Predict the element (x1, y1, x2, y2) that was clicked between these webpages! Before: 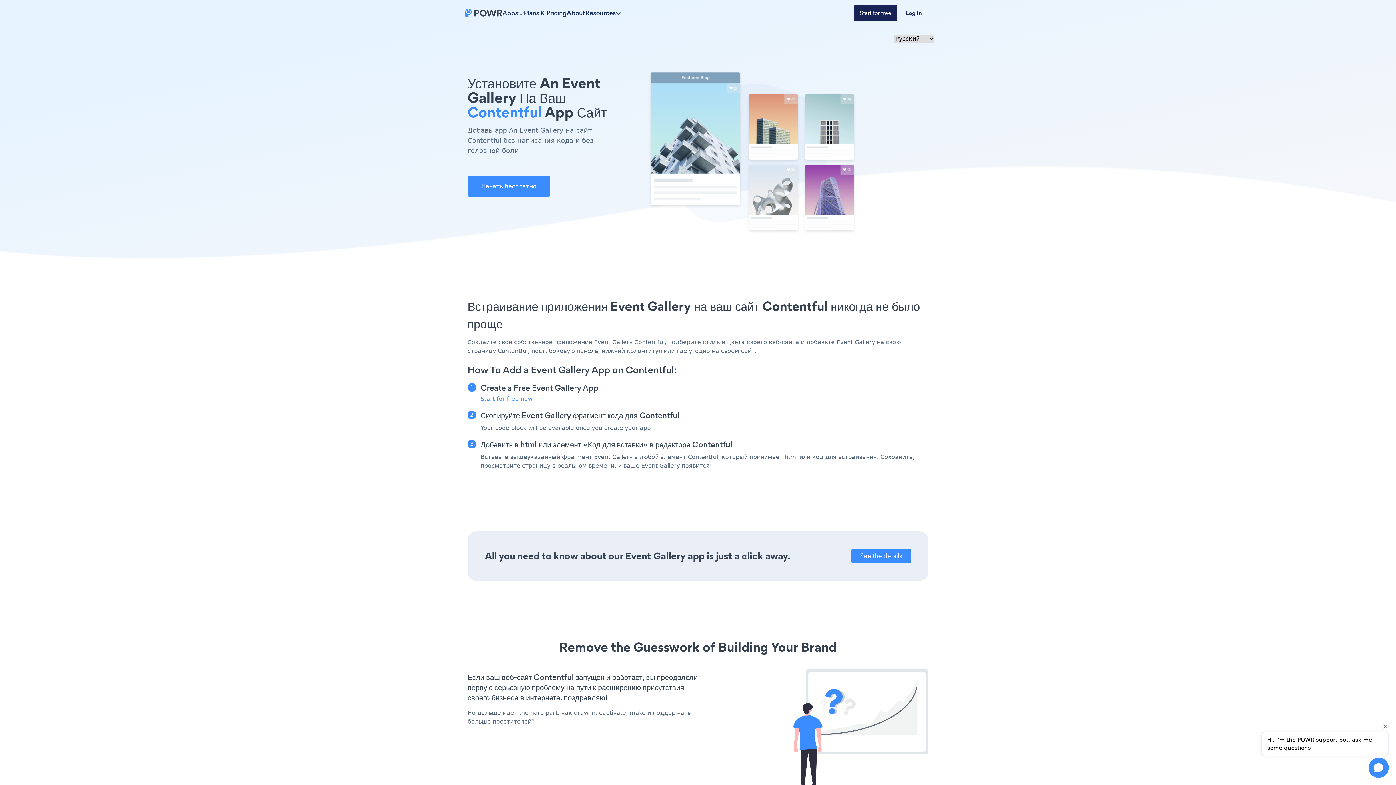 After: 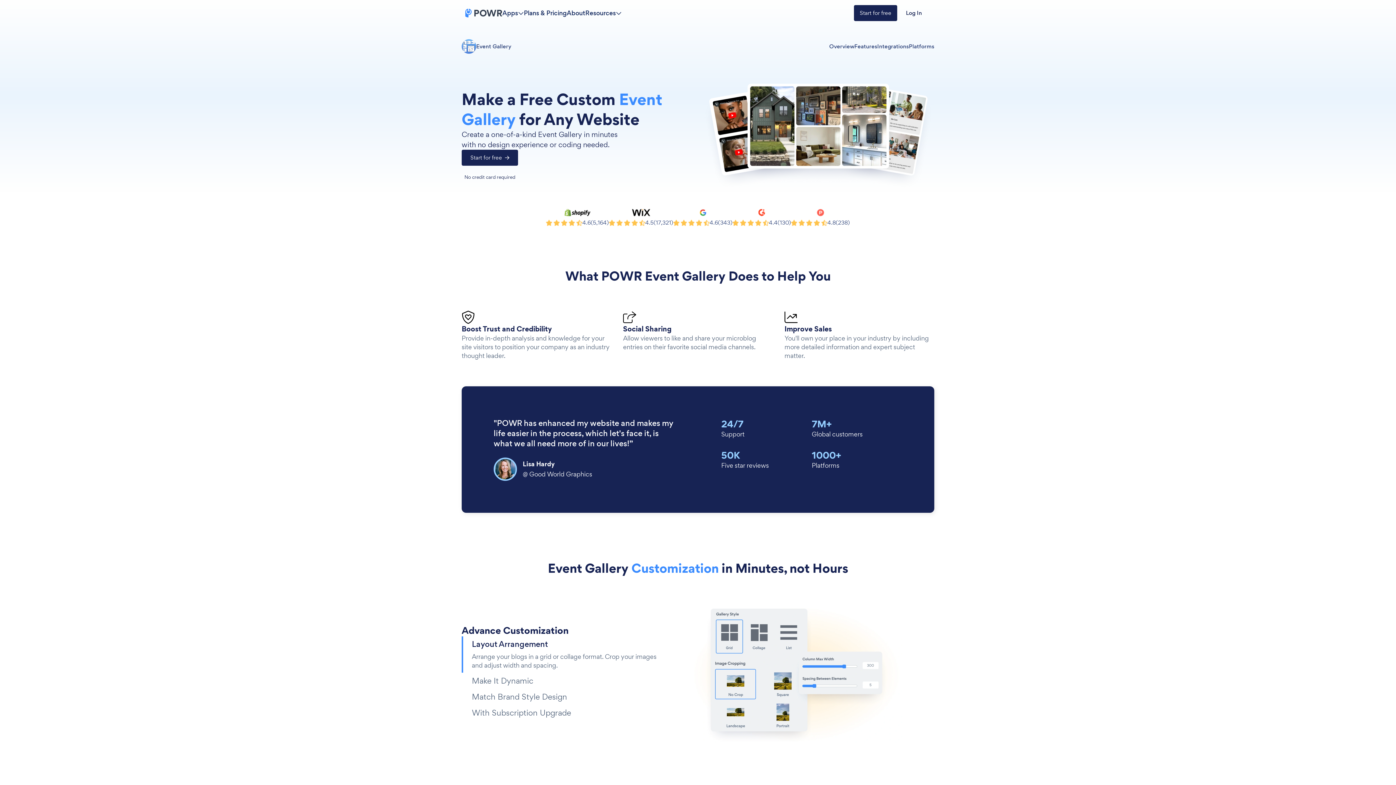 Action: bbox: (851, 549, 911, 563) label: See the details